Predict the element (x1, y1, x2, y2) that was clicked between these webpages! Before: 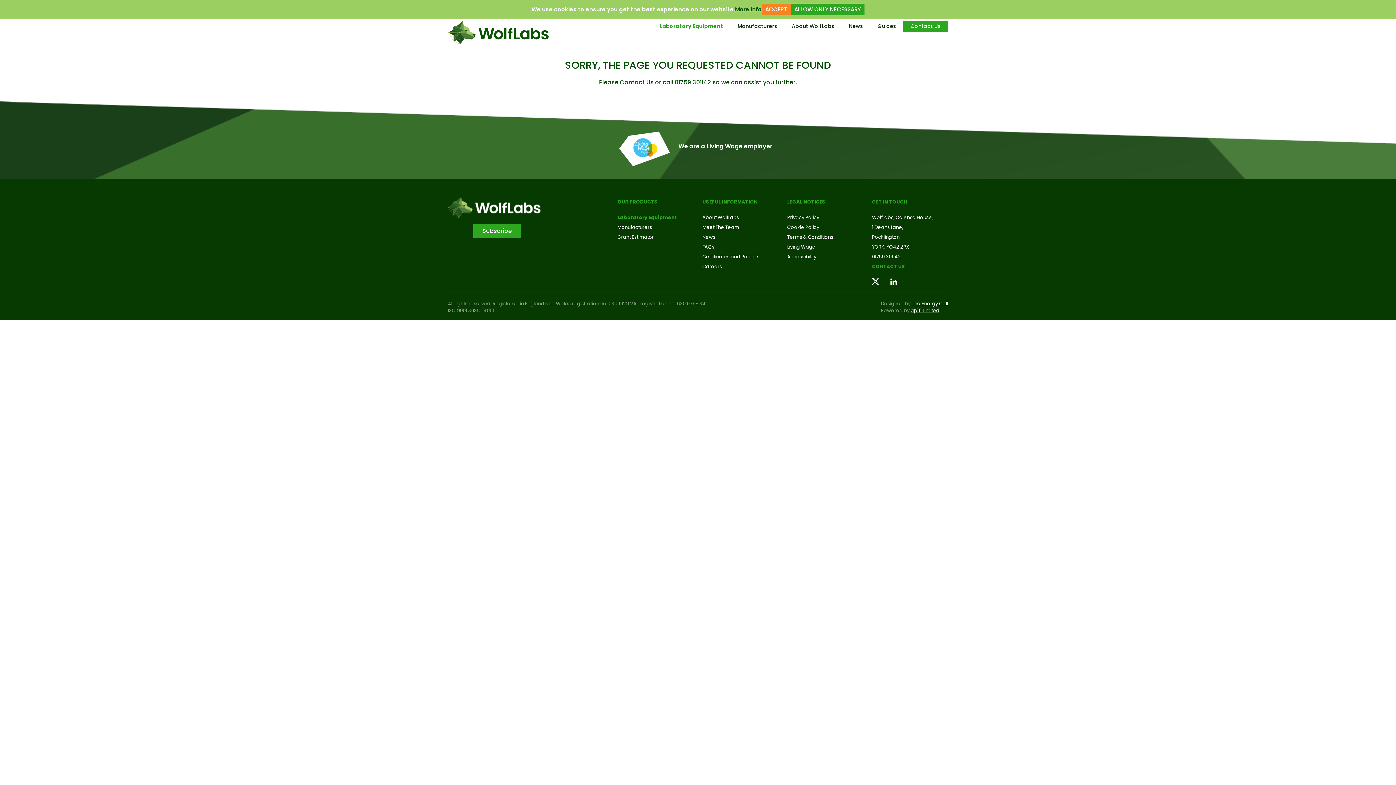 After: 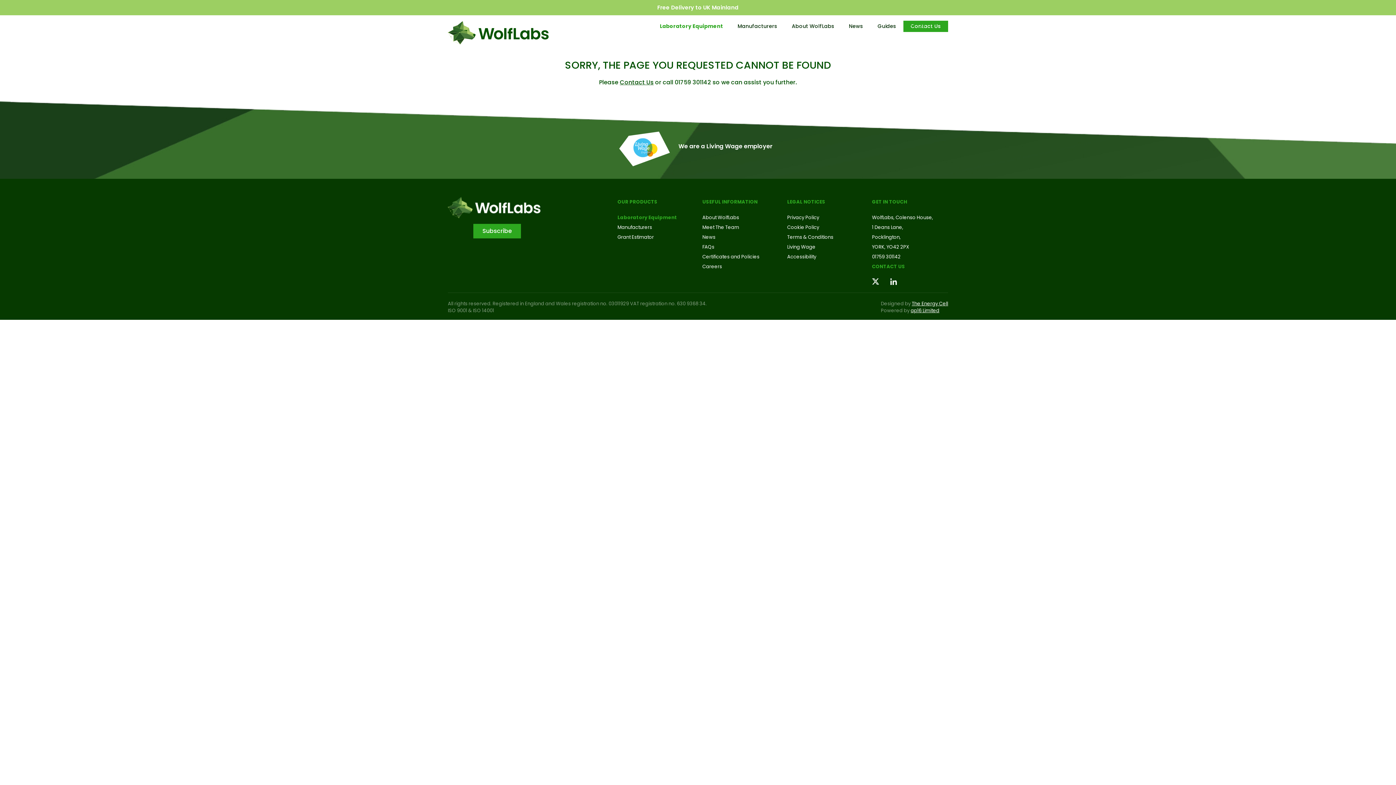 Action: bbox: (790, 3, 864, 15) label: ALLOW ONLY NECESSARY